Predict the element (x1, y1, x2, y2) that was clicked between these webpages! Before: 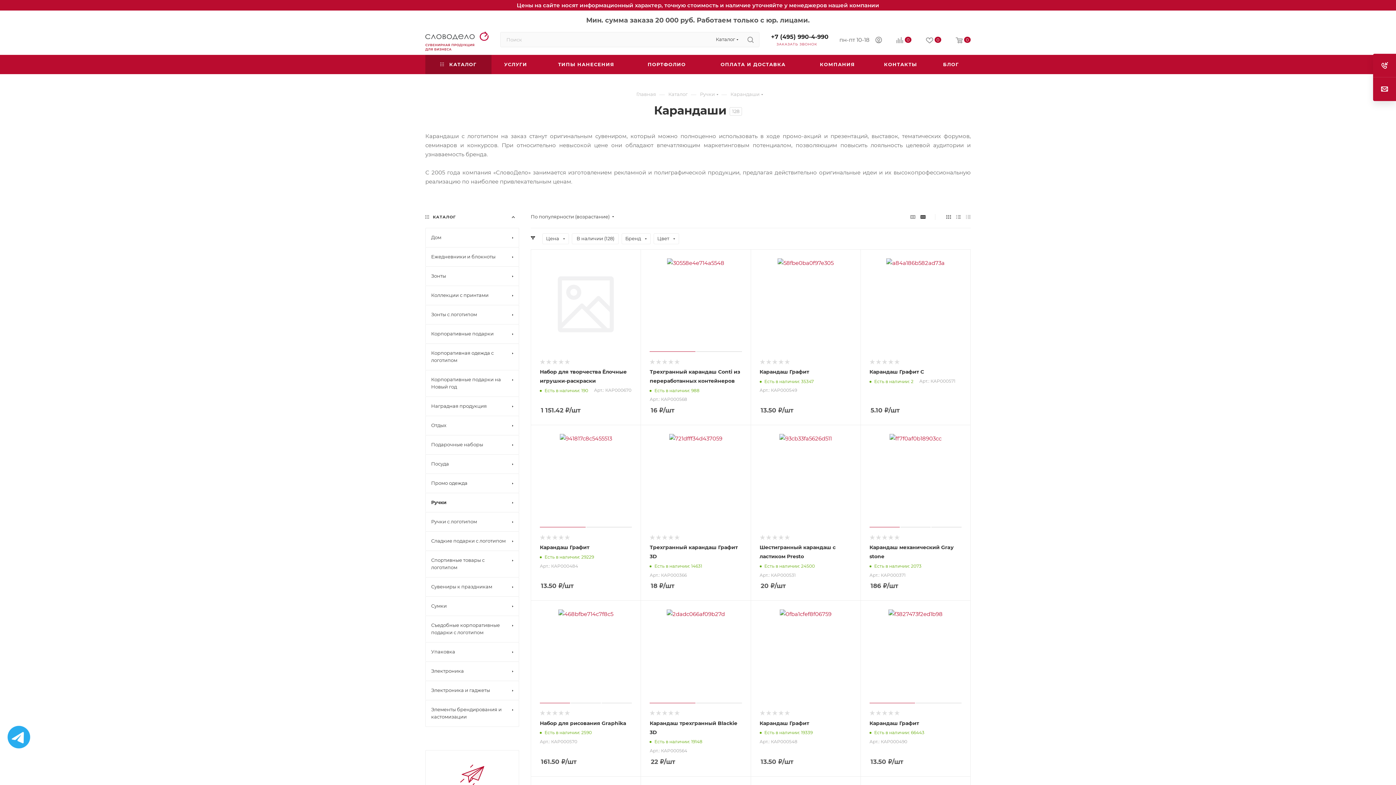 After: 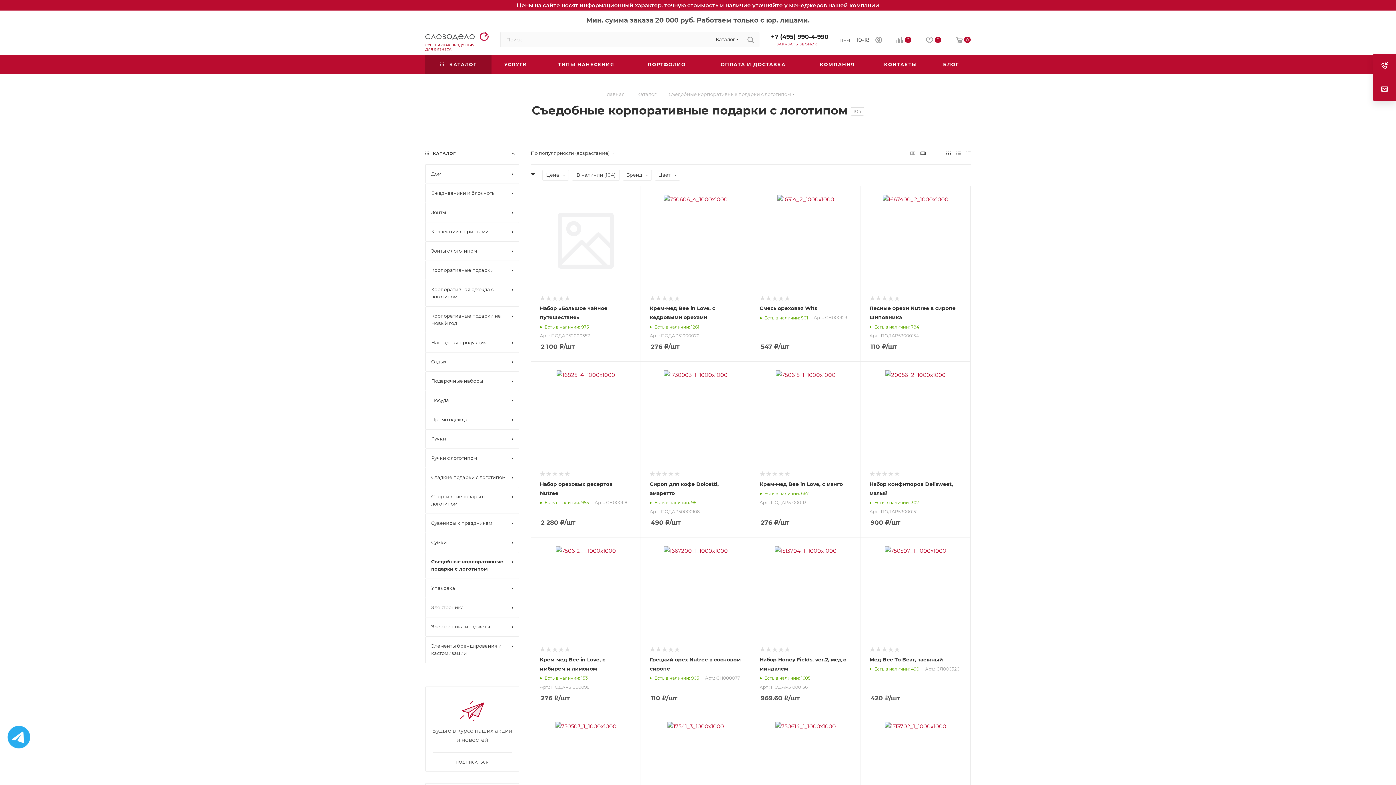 Action: label: Съедобные корпоративные подарки с логотипом bbox: (425, 615, 519, 642)